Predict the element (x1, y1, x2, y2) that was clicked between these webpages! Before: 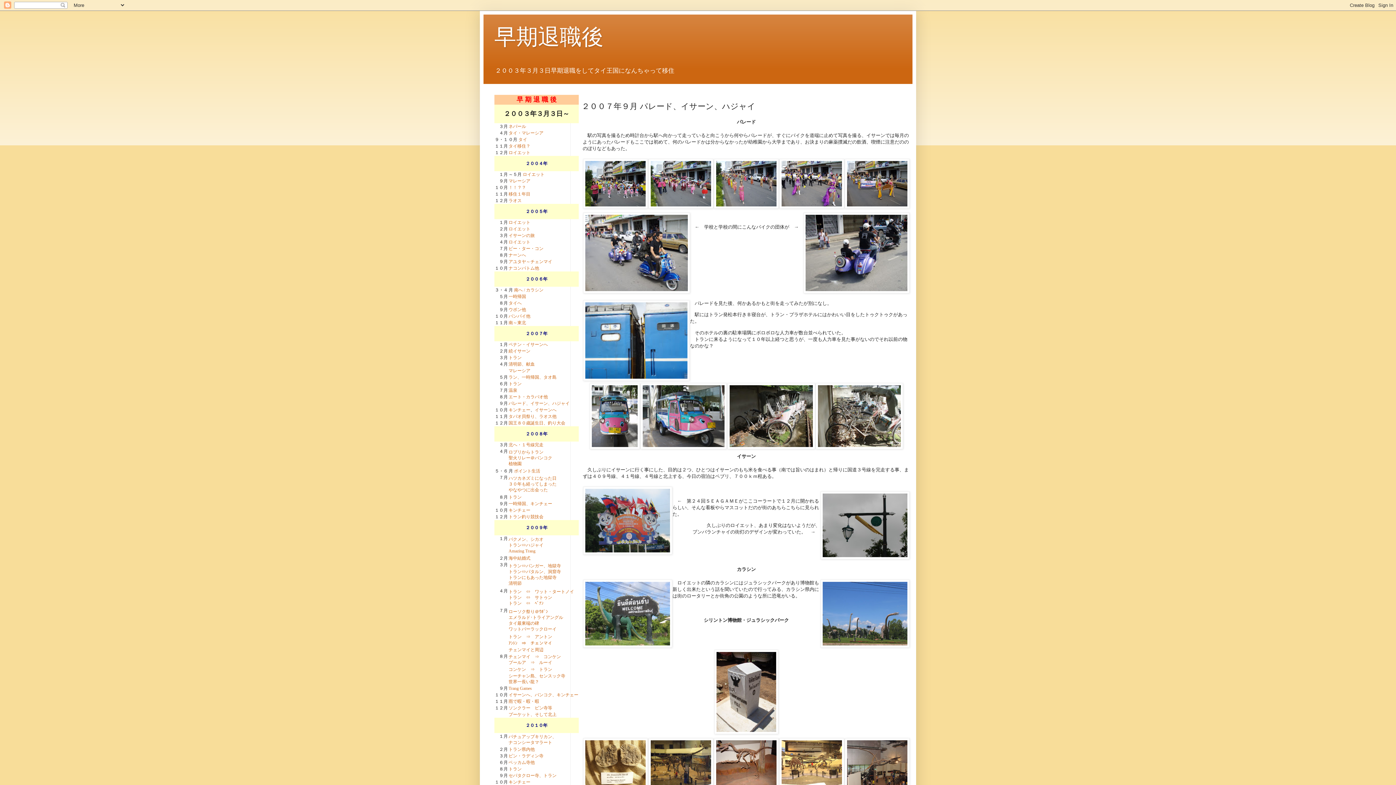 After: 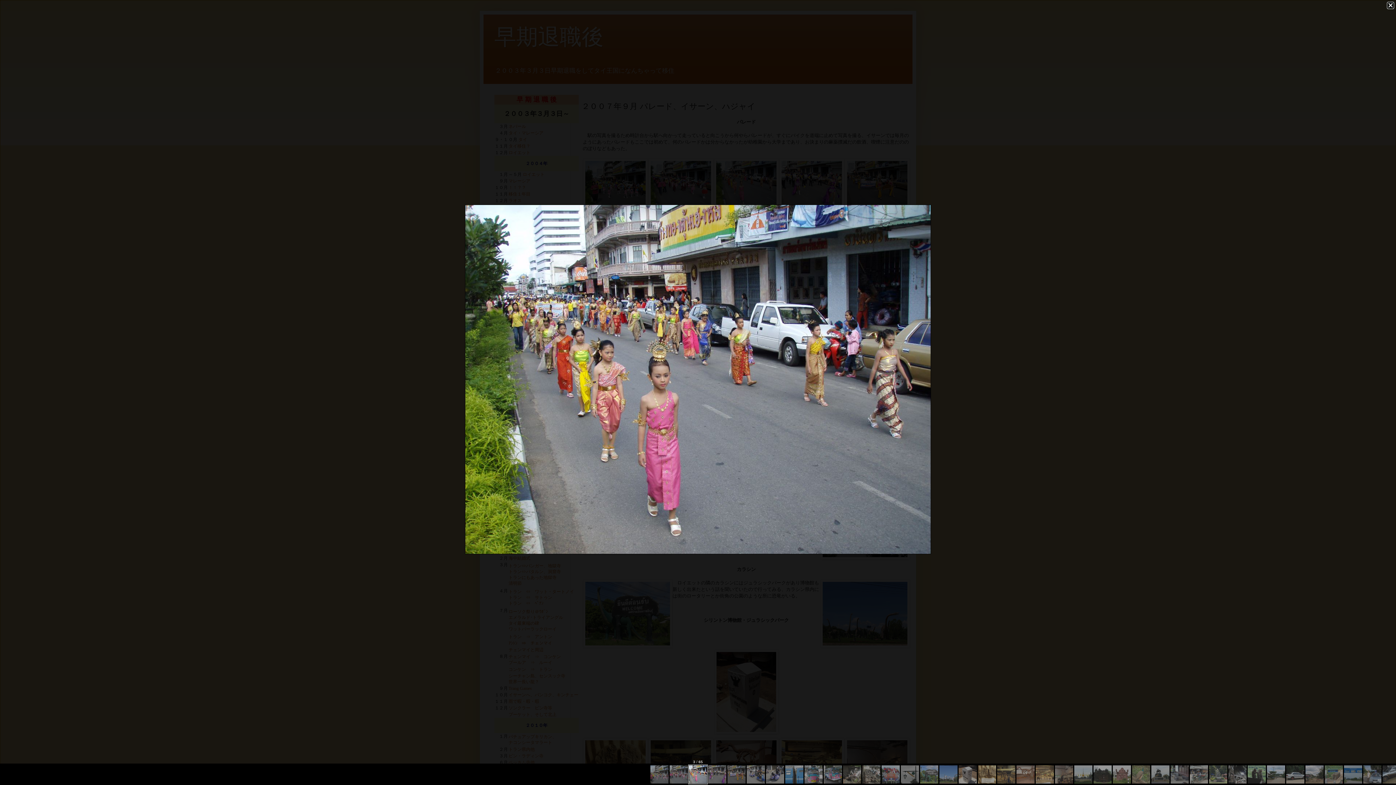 Action: bbox: (713, 204, 779, 209)